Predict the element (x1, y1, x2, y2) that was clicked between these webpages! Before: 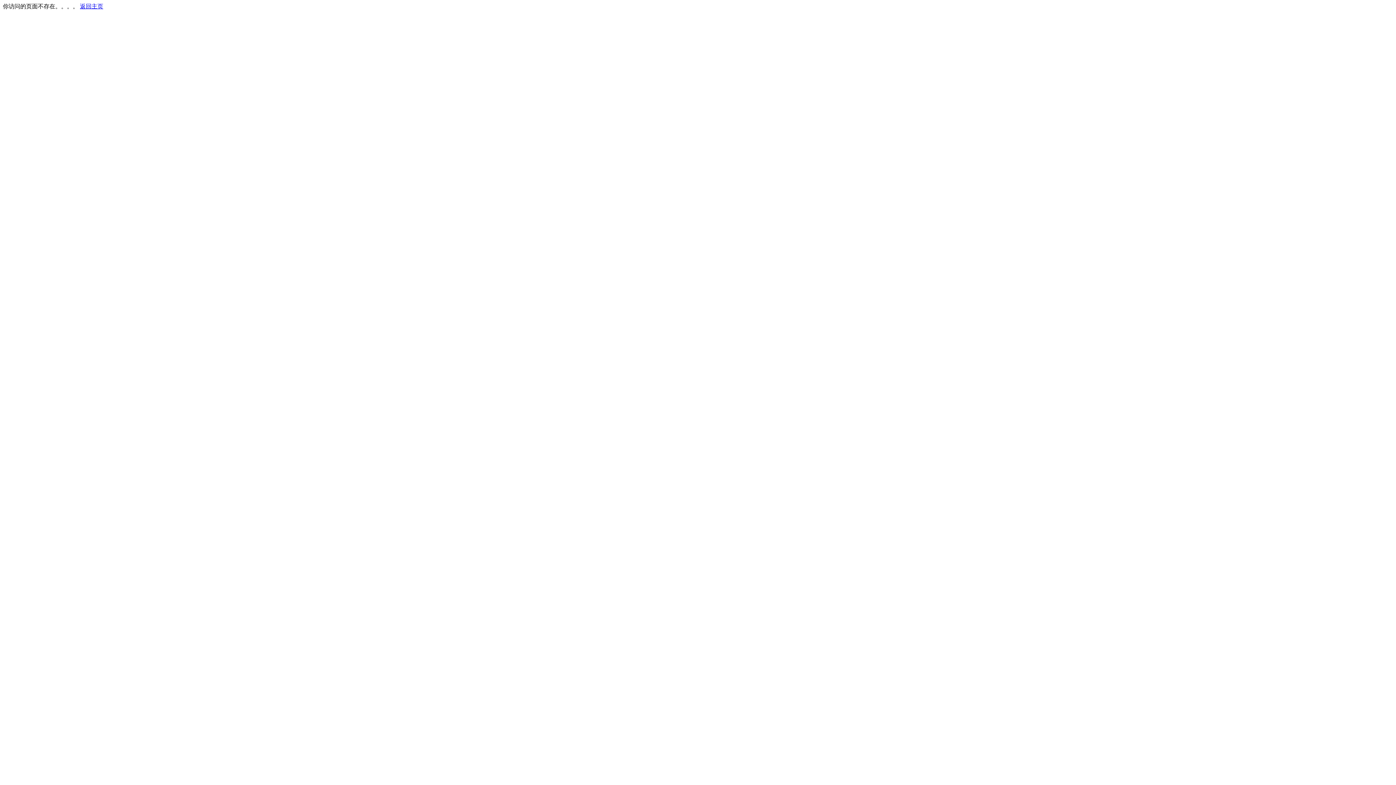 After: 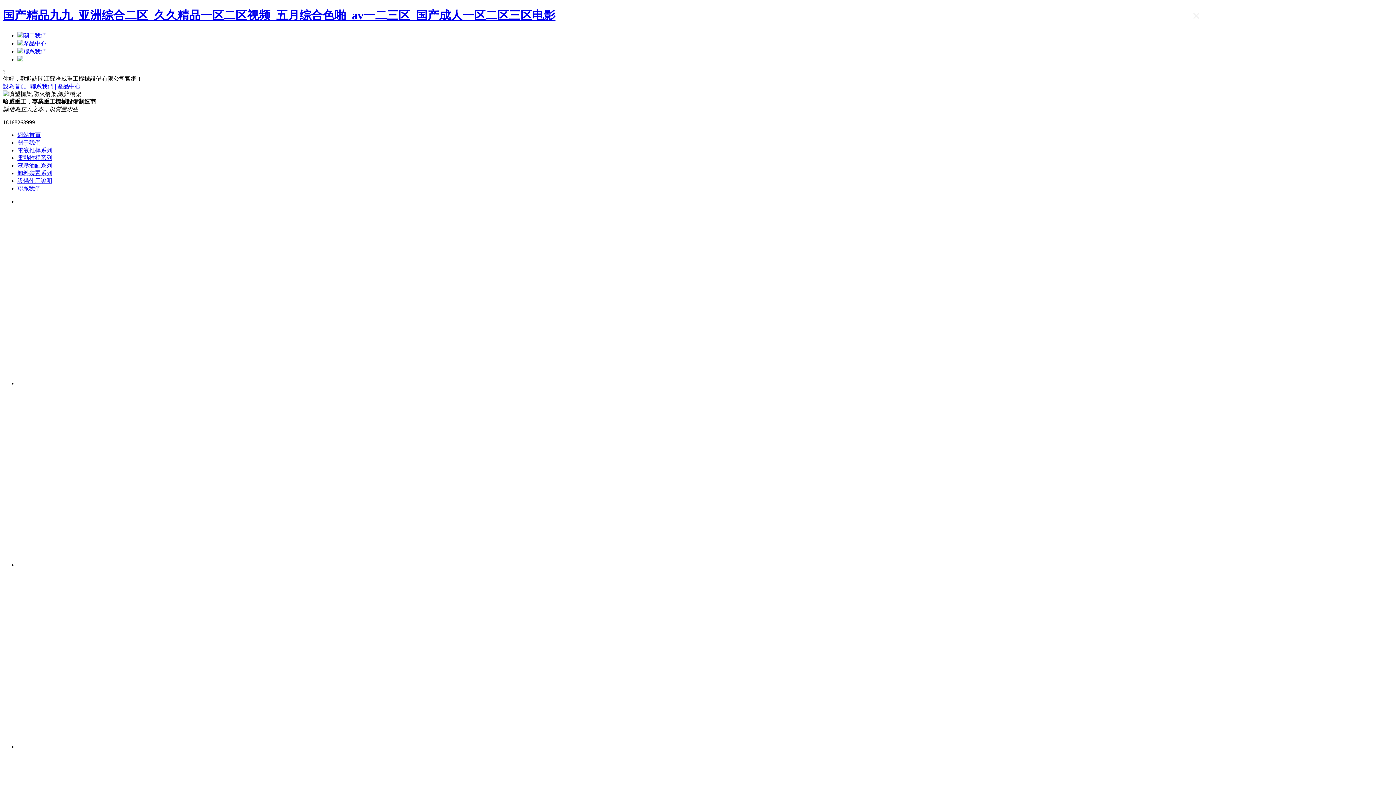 Action: bbox: (80, 3, 103, 9) label: 返回主页